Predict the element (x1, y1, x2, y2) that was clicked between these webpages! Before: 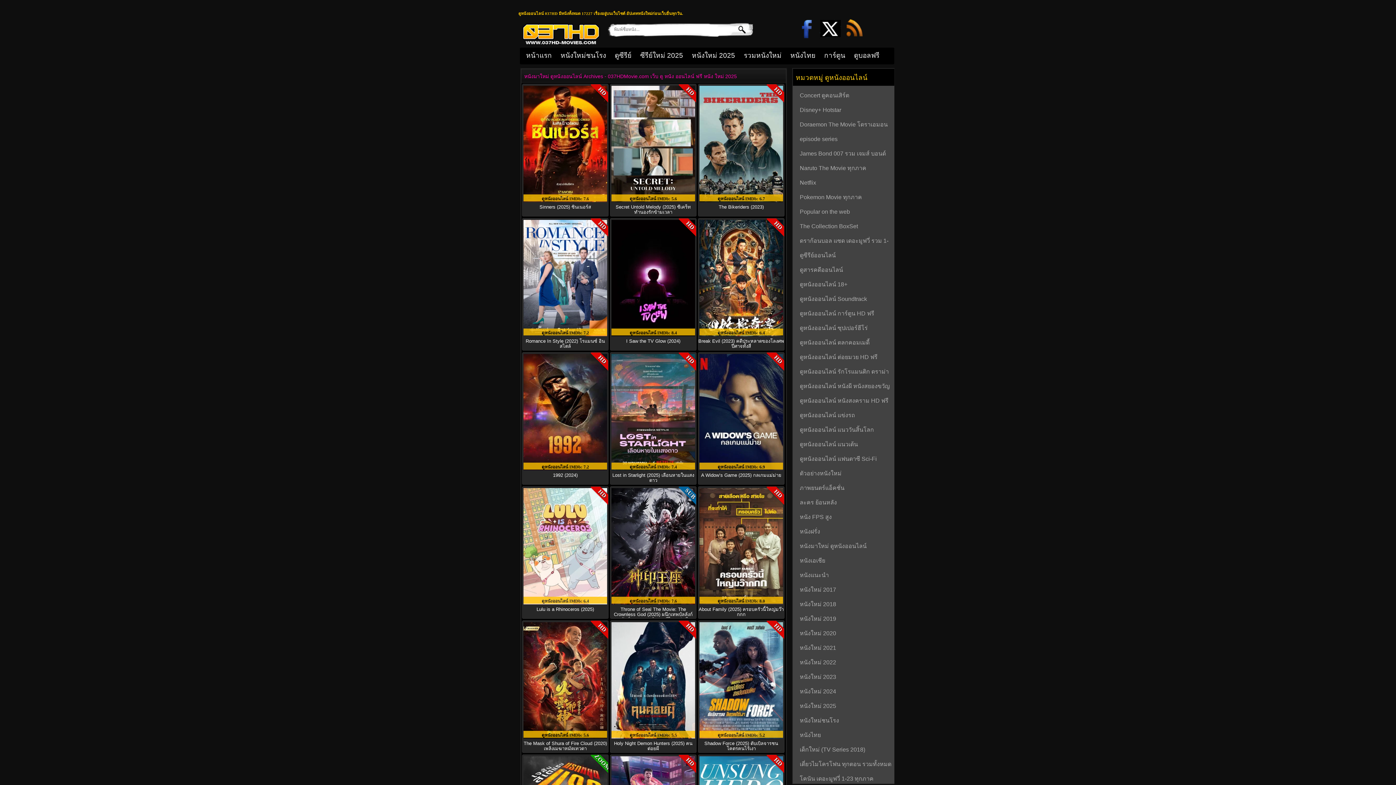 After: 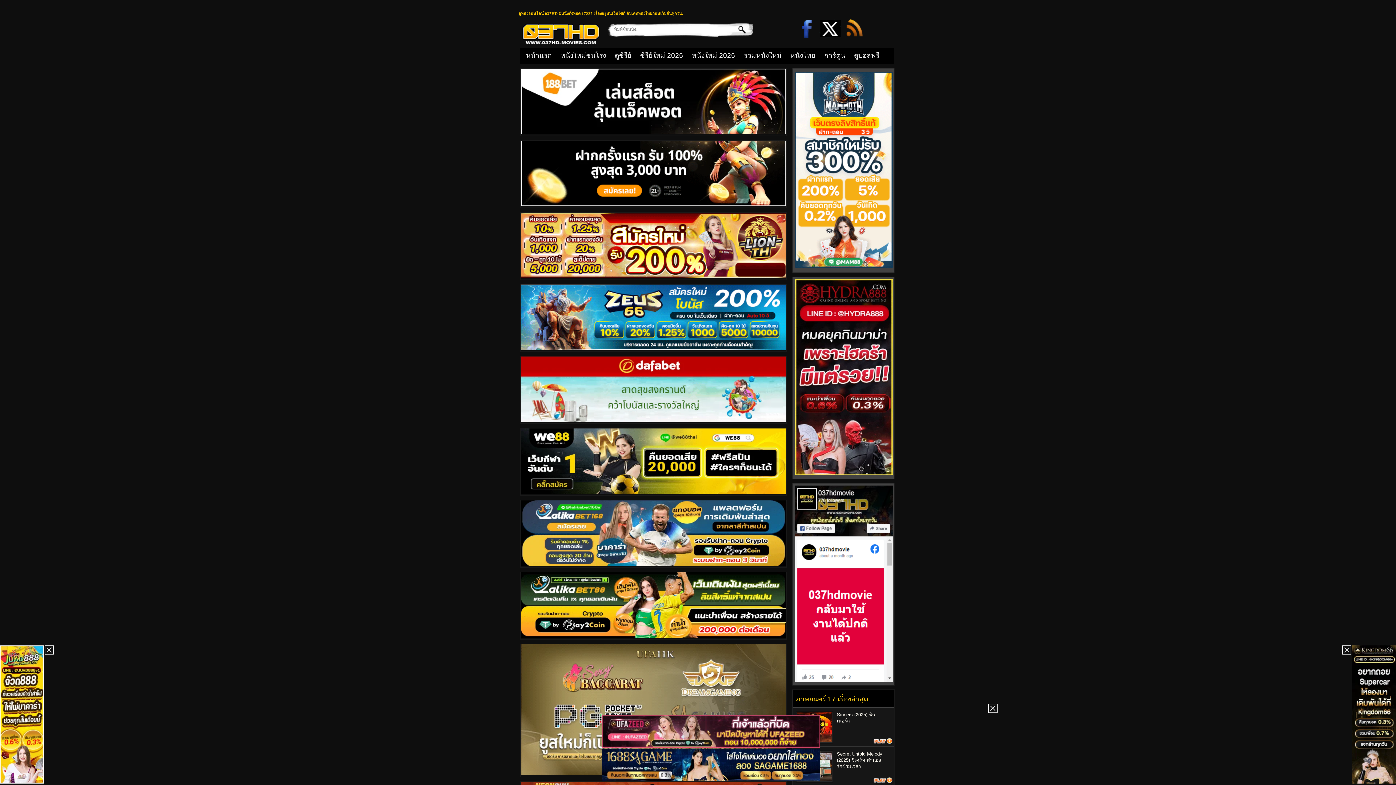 Action: bbox: (523, 741, 607, 751) label: The Mask of Shura of Fire Cloud (2020) เพลิงเมฆาหมัดเทวดา